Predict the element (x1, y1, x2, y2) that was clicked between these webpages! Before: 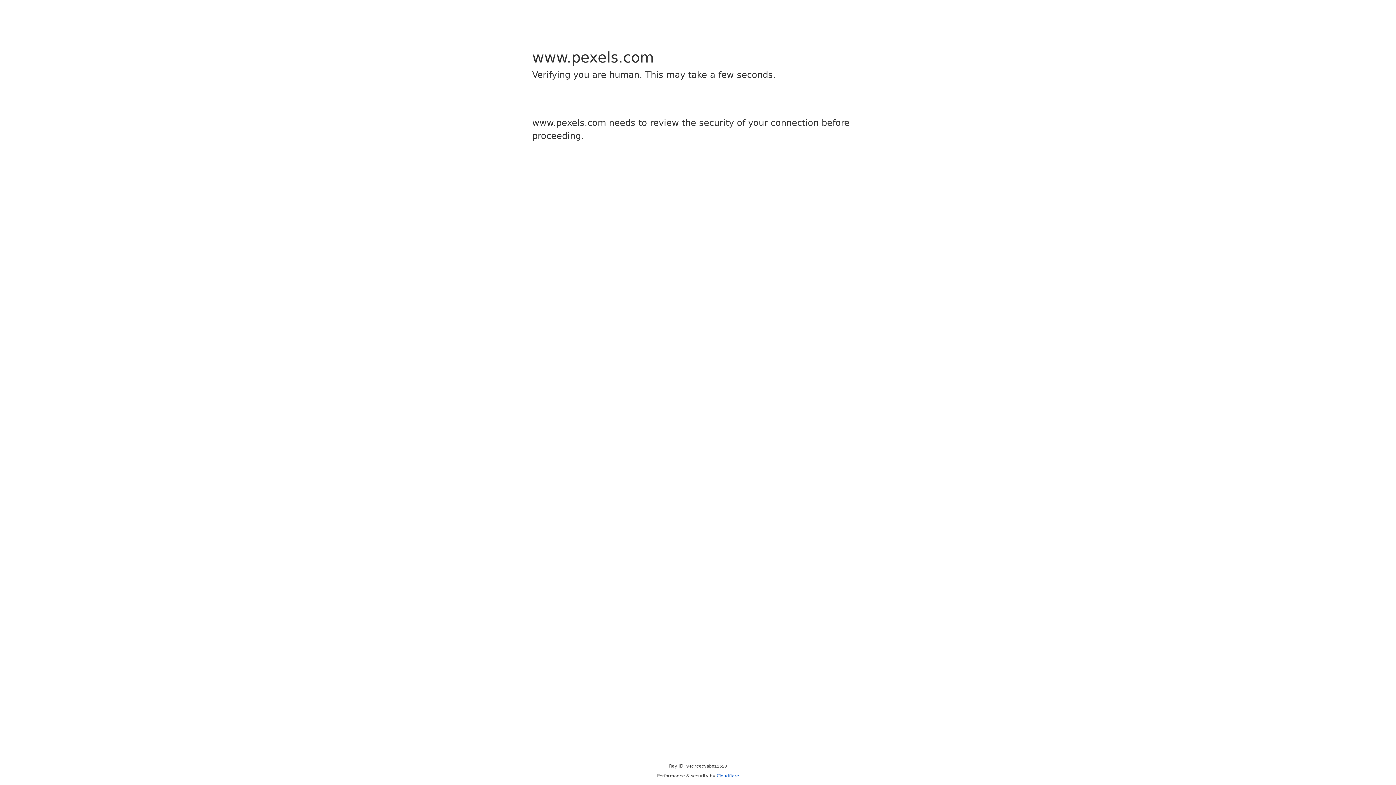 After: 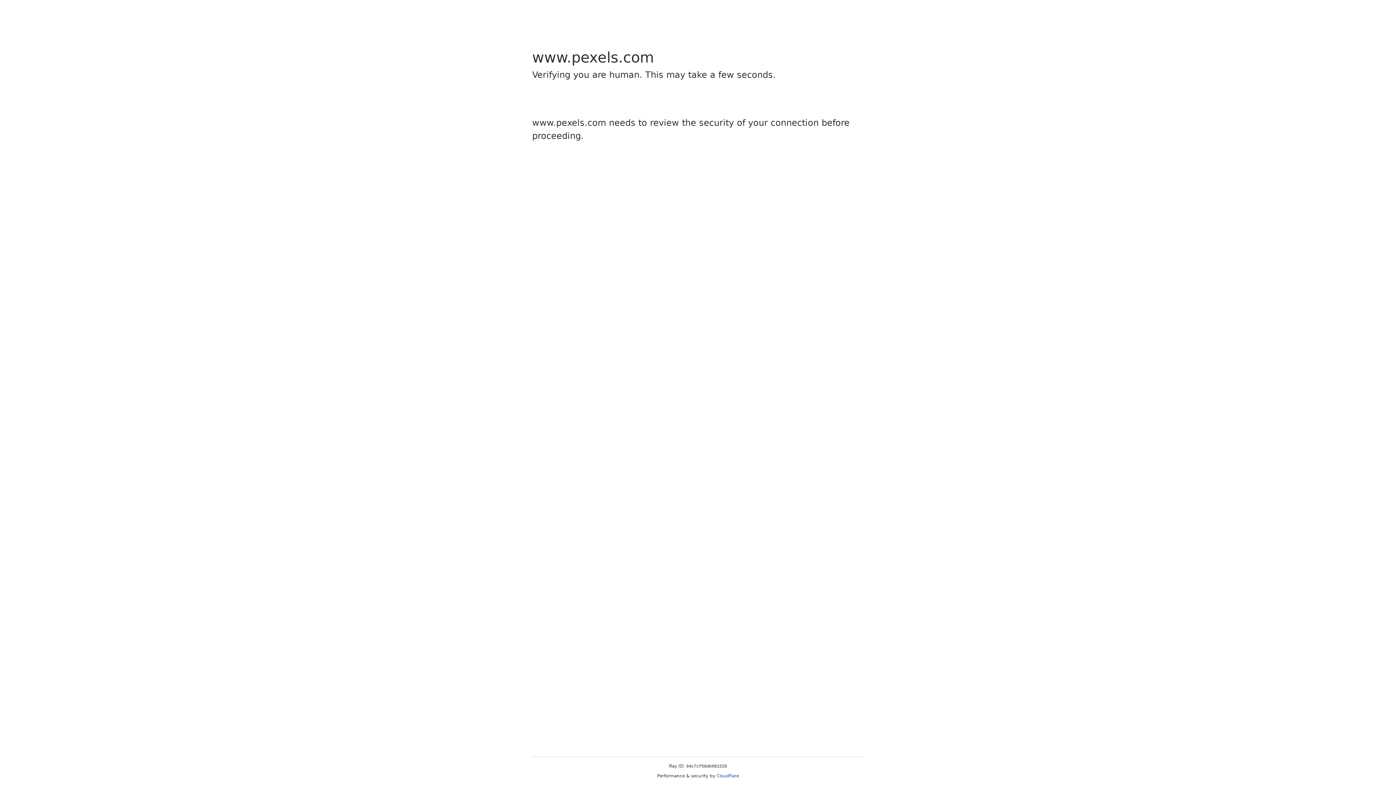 Action: bbox: (716, 773, 739, 778) label: Cloudflare